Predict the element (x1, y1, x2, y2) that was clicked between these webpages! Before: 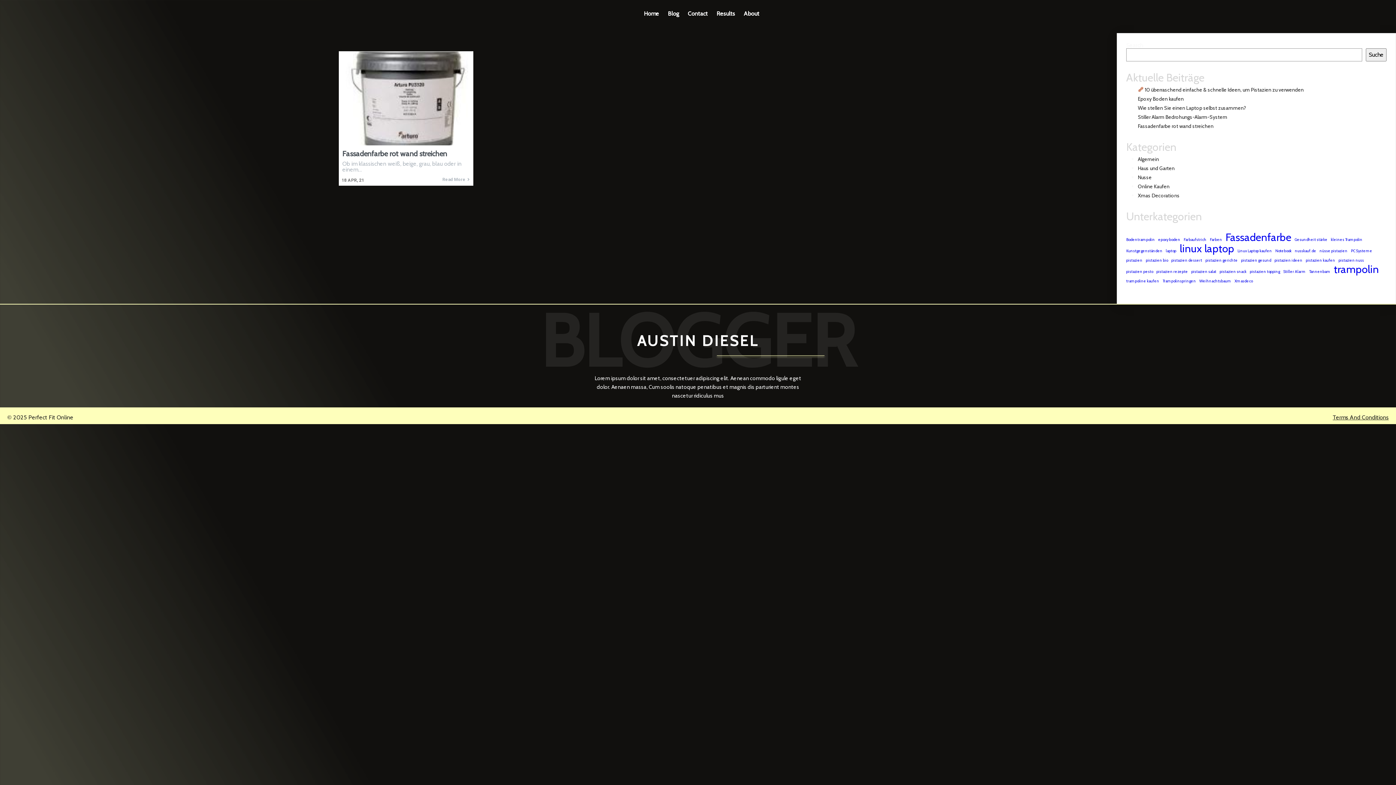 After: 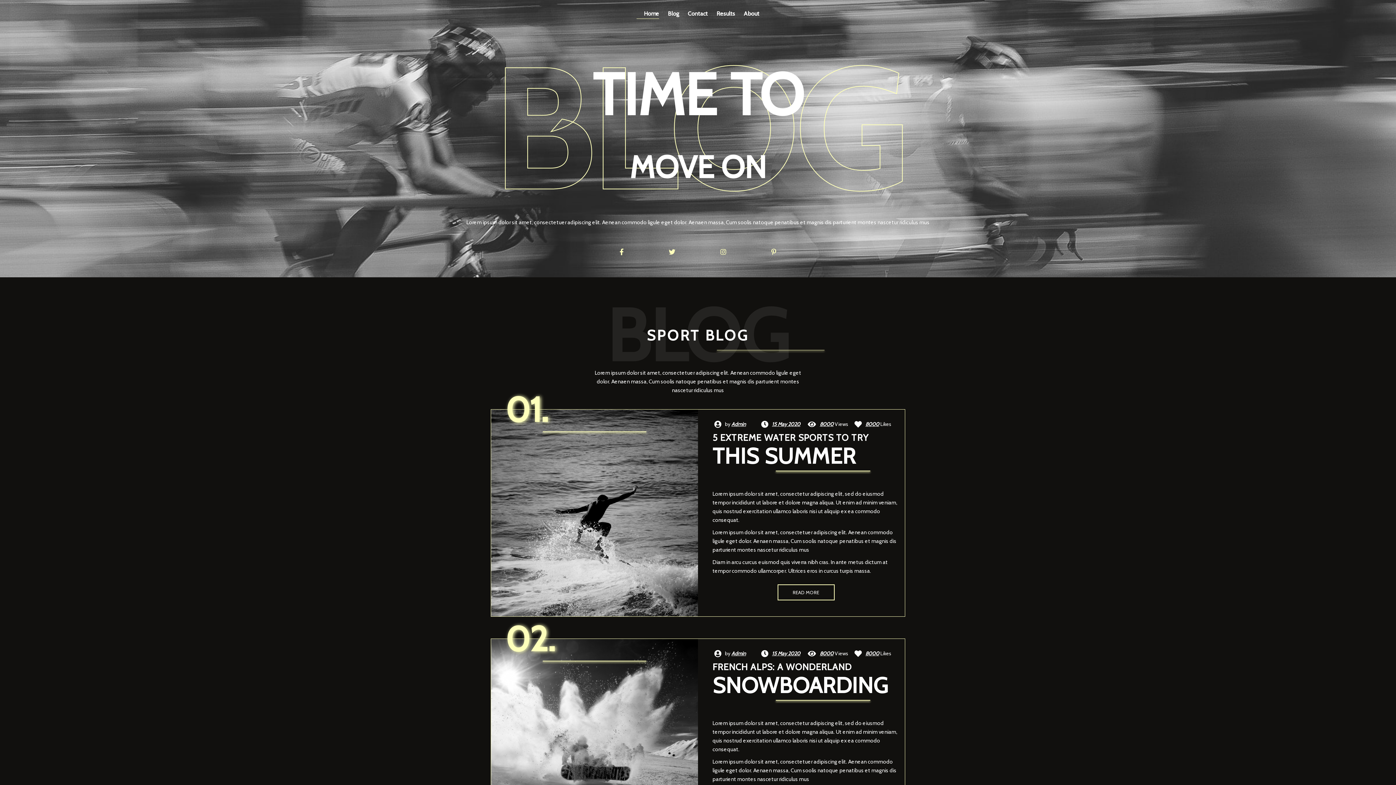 Action: bbox: (636, 9, 659, 18) label: Home